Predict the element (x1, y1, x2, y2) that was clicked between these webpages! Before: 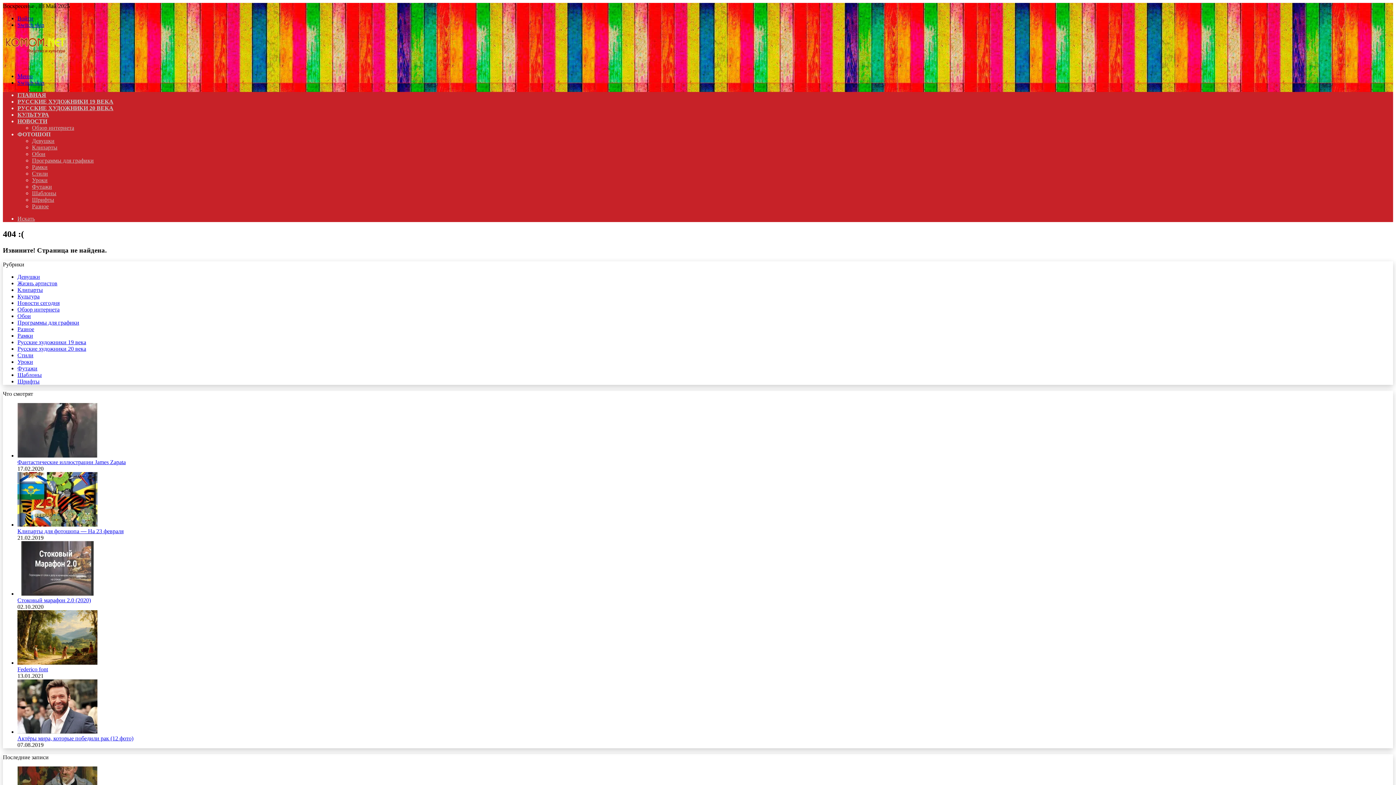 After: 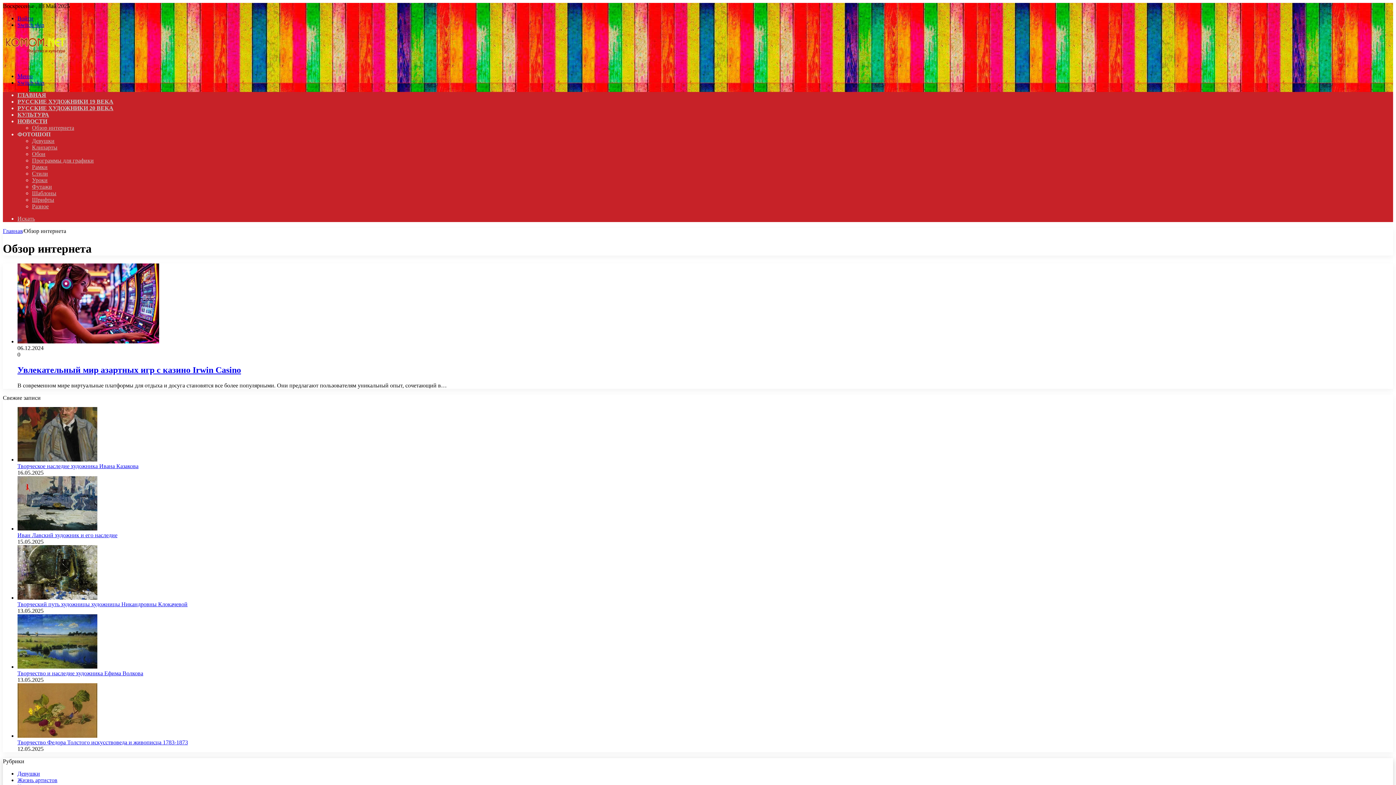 Action: label: Обзор интернета bbox: (32, 124, 74, 130)